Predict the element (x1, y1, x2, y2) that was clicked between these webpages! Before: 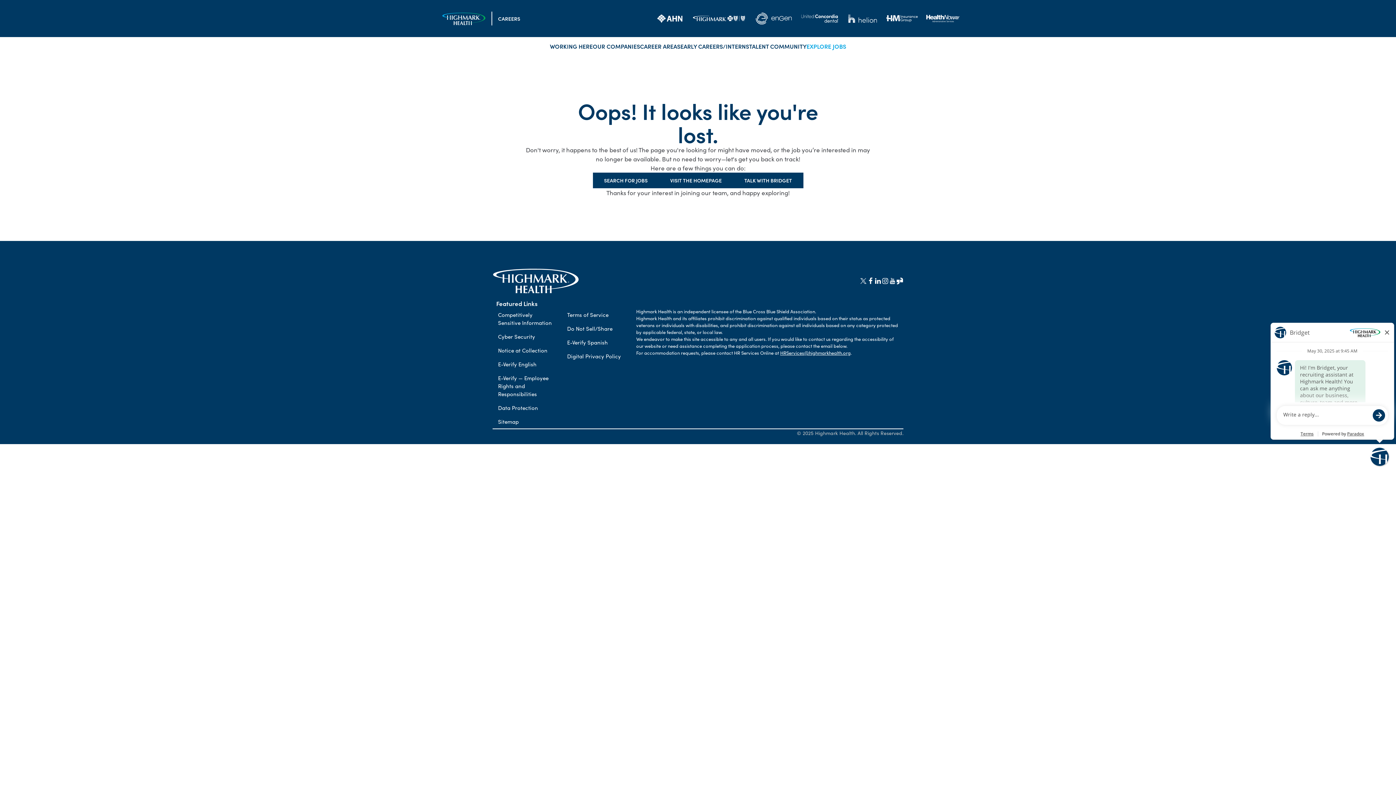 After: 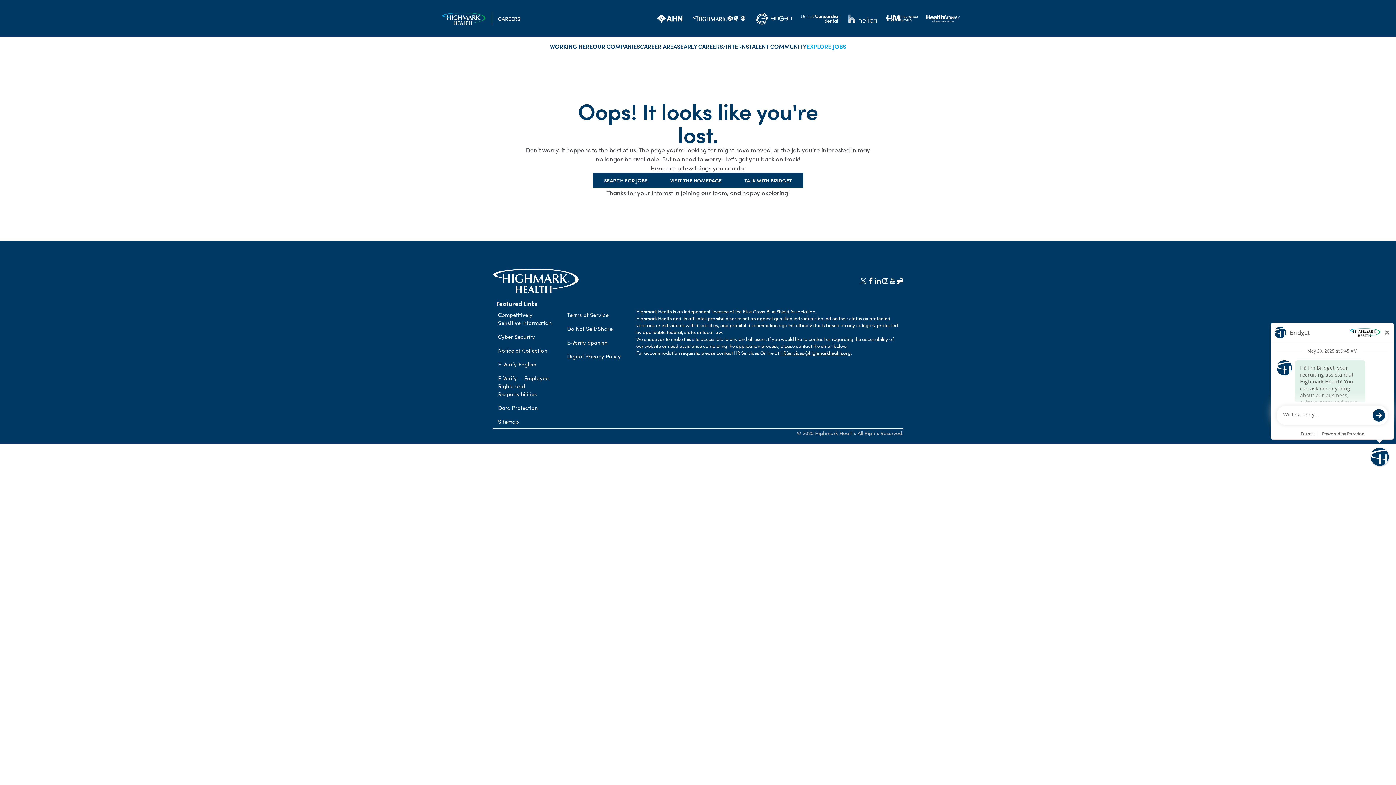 Action: bbox: (860, 277, 867, 284) label: Go to Highmark Health's X/Twitter (opens in new tab)